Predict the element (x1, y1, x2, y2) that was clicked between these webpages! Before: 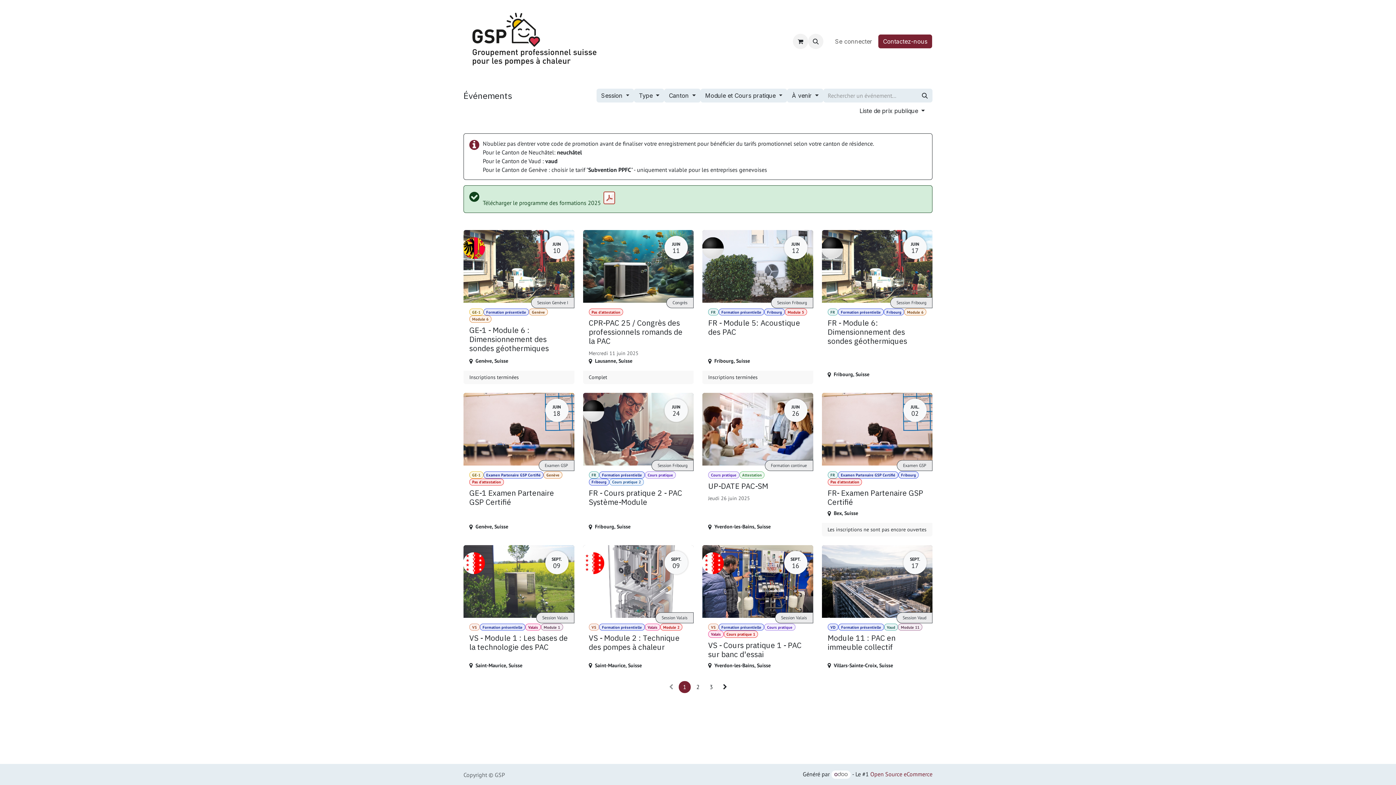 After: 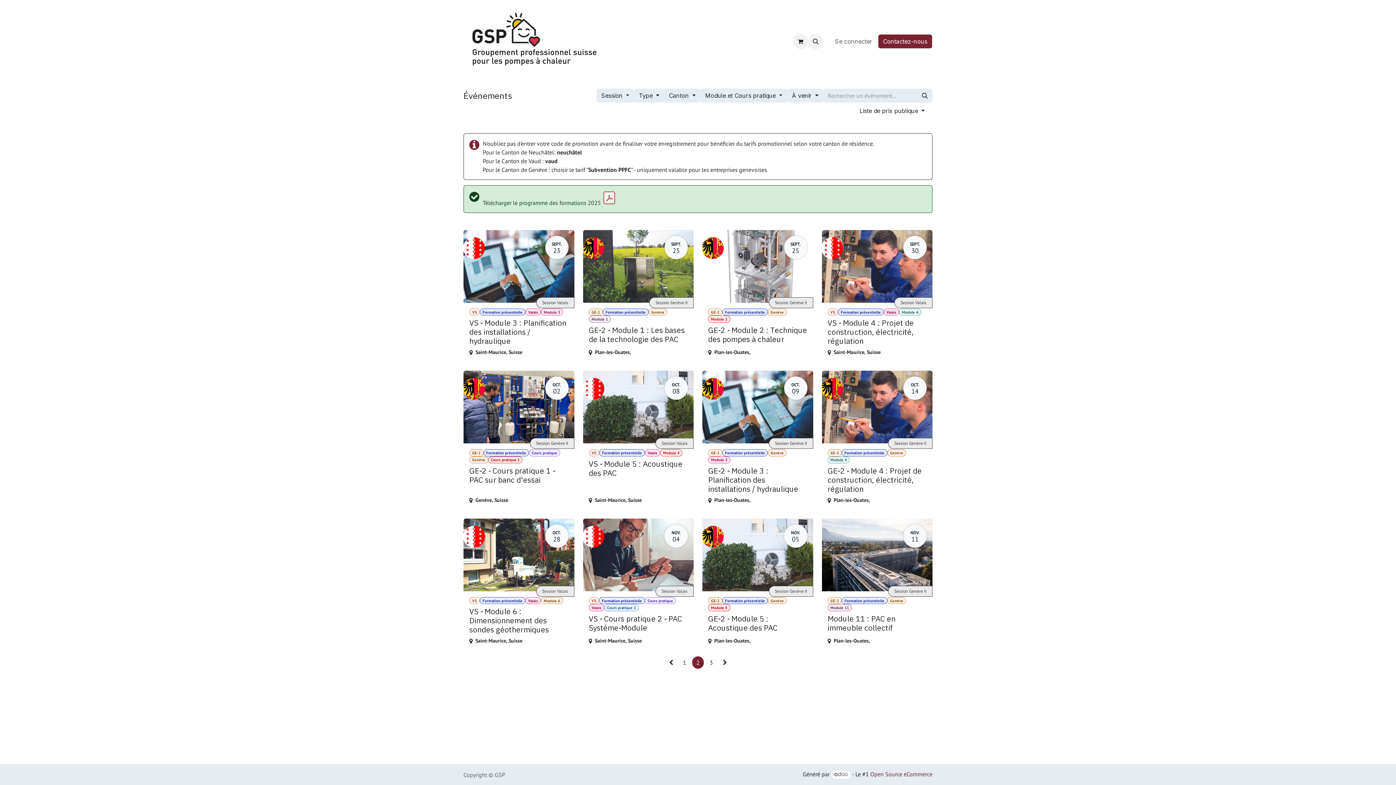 Action: bbox: (718, 681, 731, 693)